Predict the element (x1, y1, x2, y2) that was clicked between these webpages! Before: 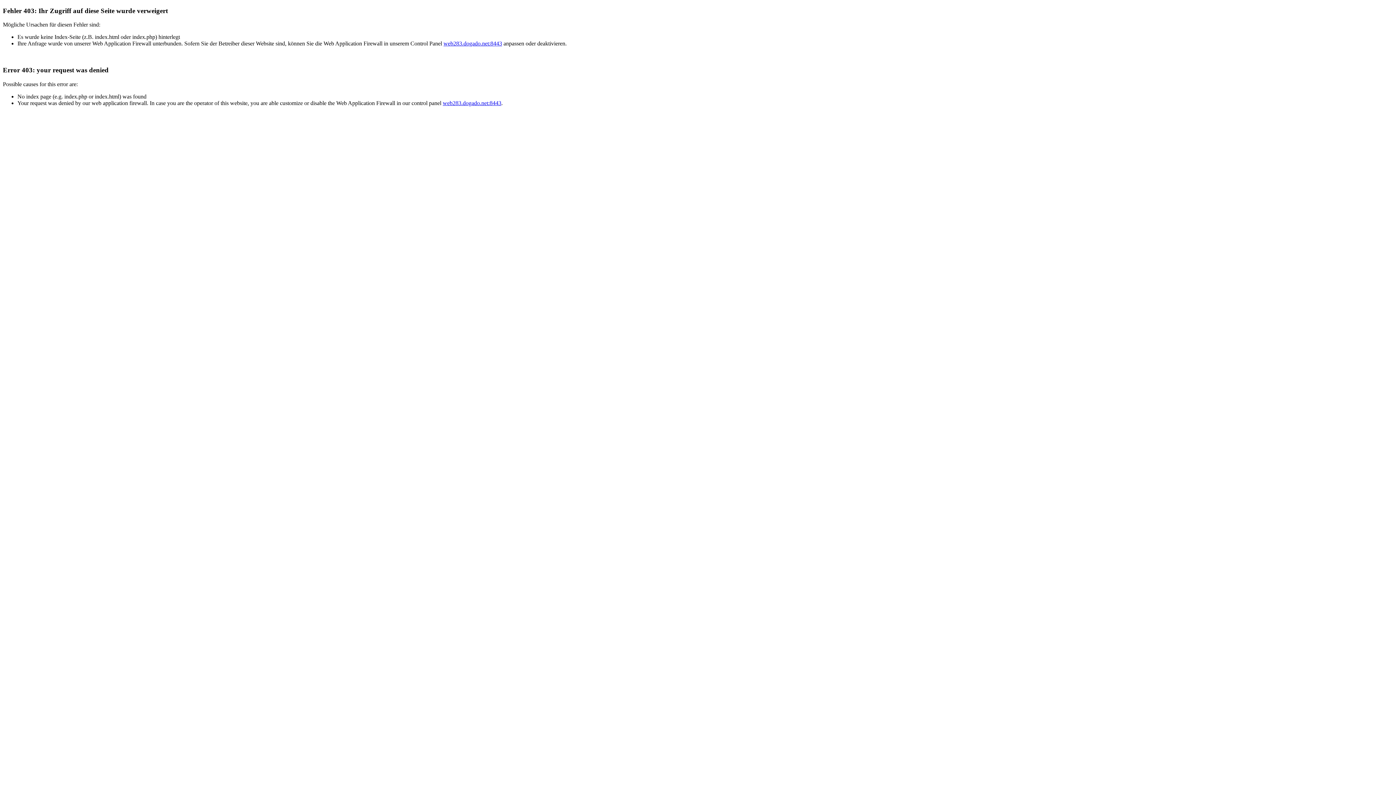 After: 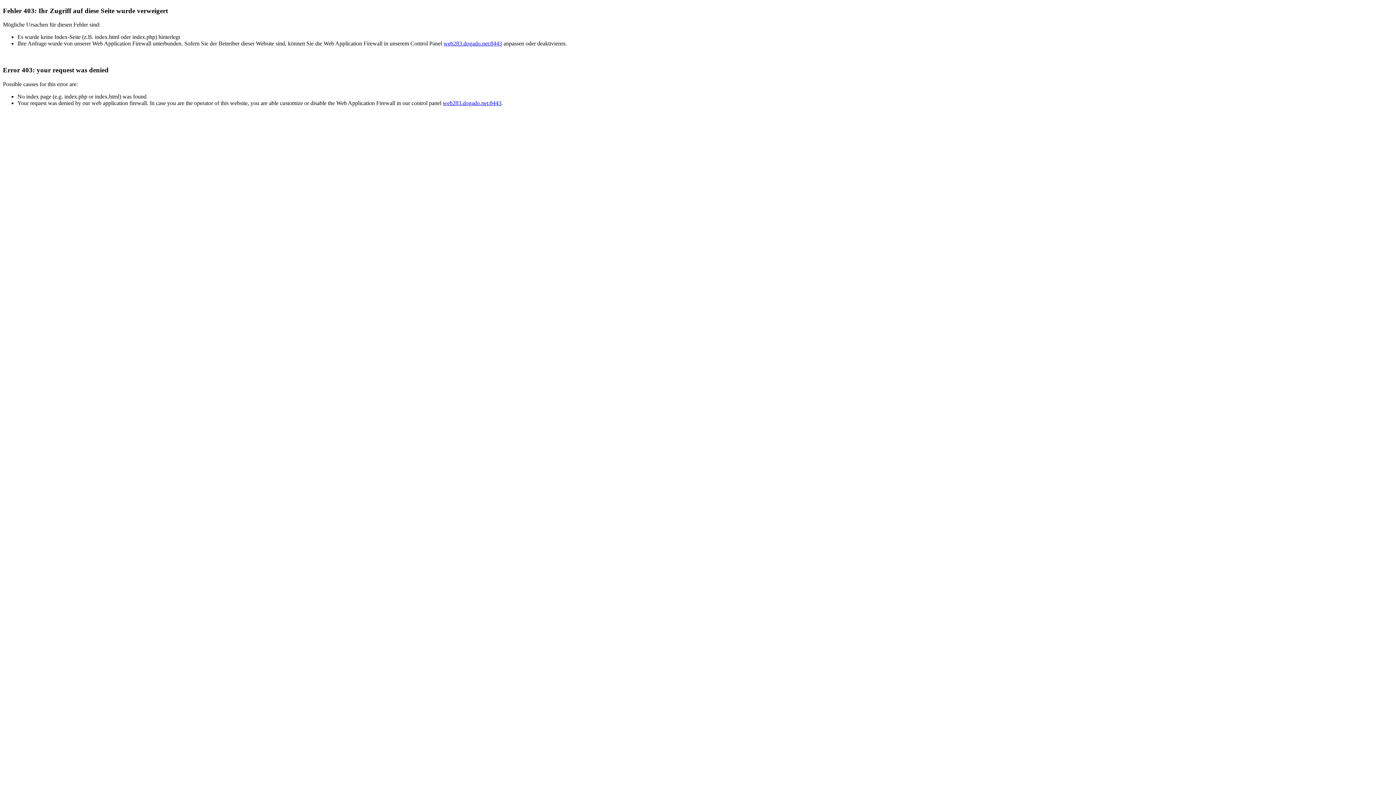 Action: bbox: (443, 40, 502, 46) label: web283.dogado.net:8443